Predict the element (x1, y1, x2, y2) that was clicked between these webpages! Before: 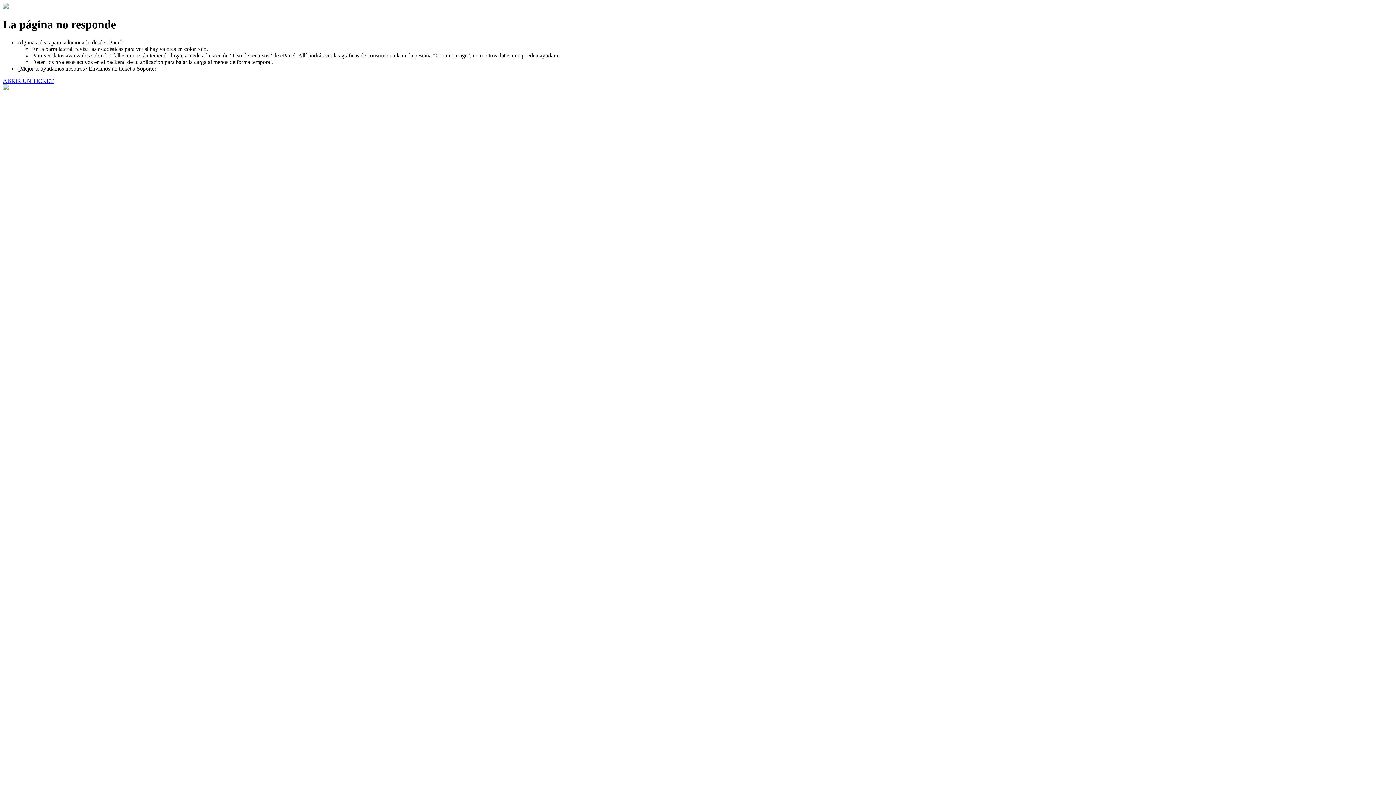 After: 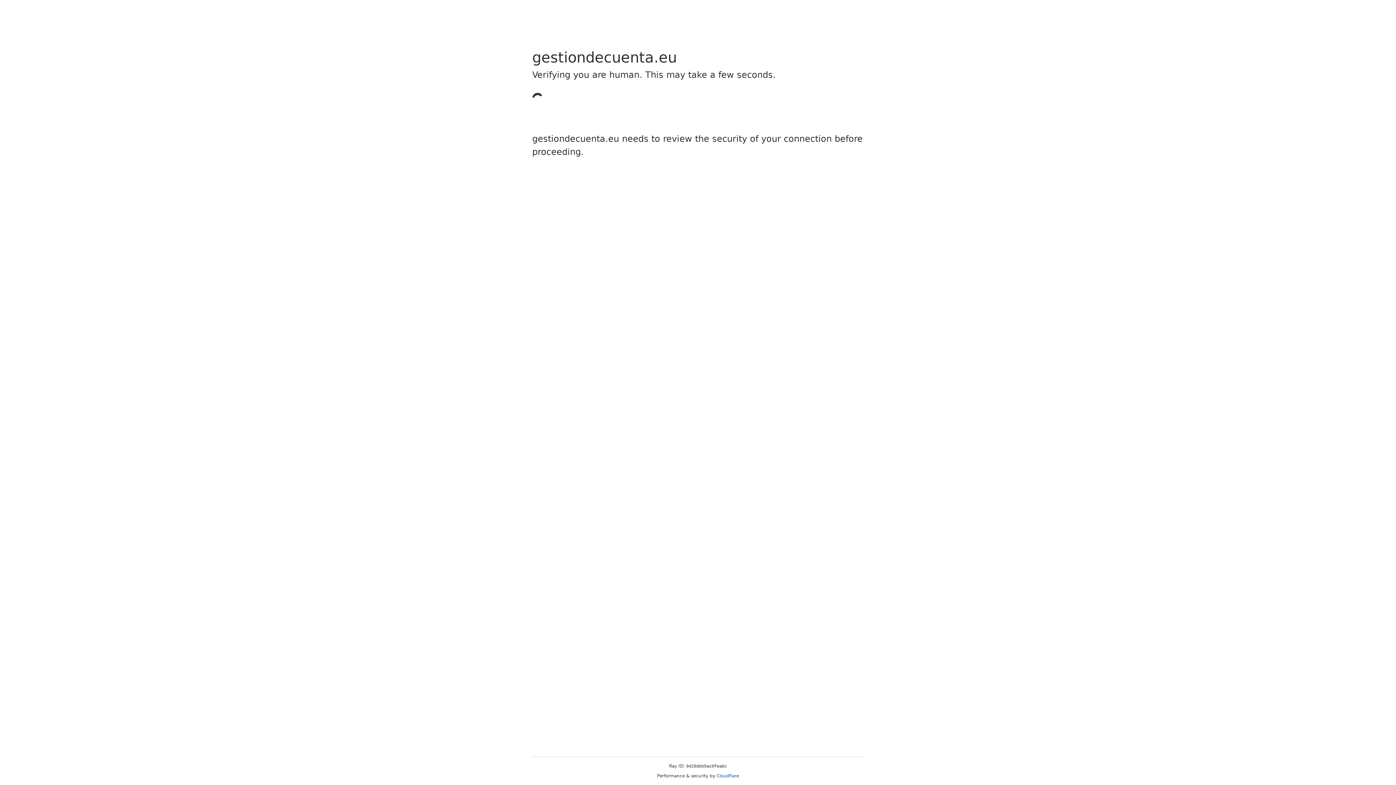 Action: label: ABRIR UN TICKET bbox: (2, 77, 53, 83)